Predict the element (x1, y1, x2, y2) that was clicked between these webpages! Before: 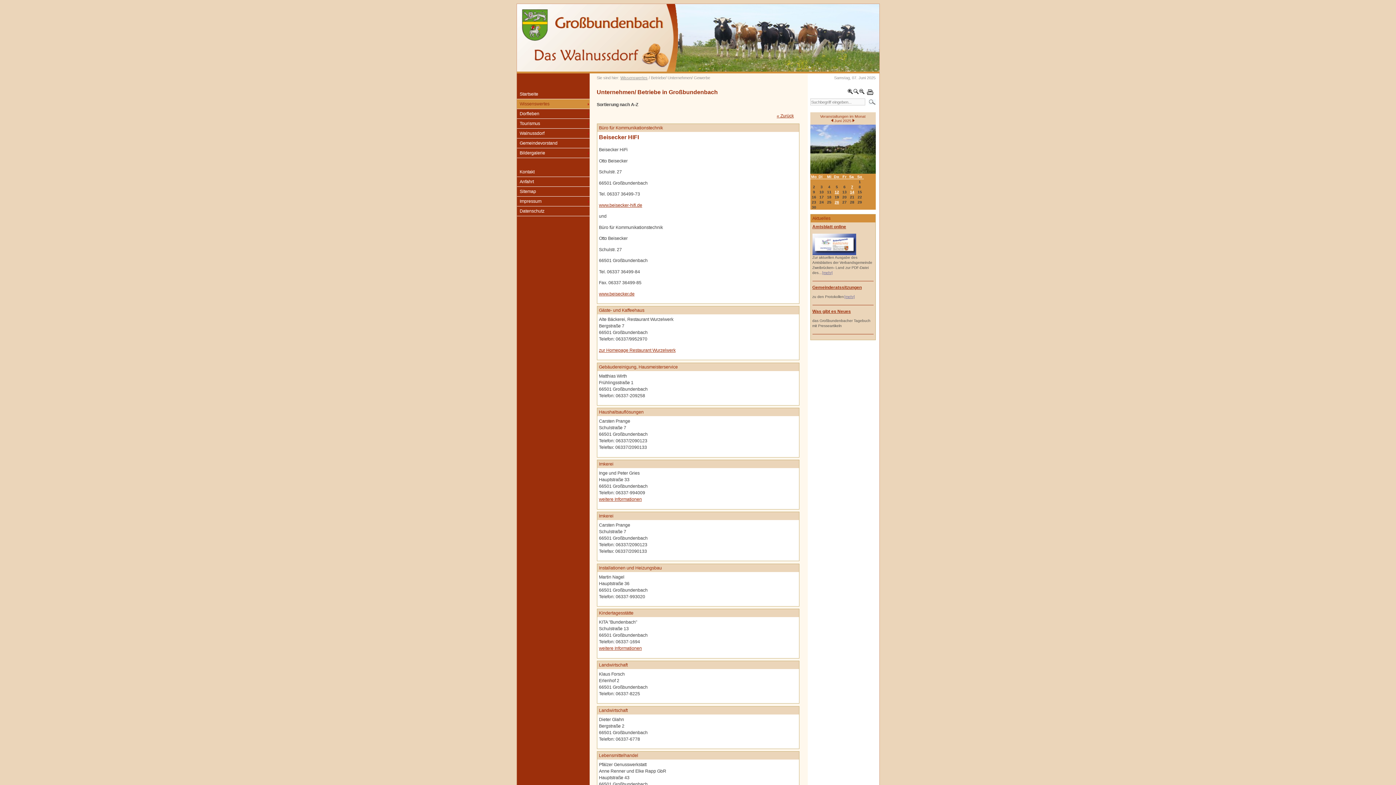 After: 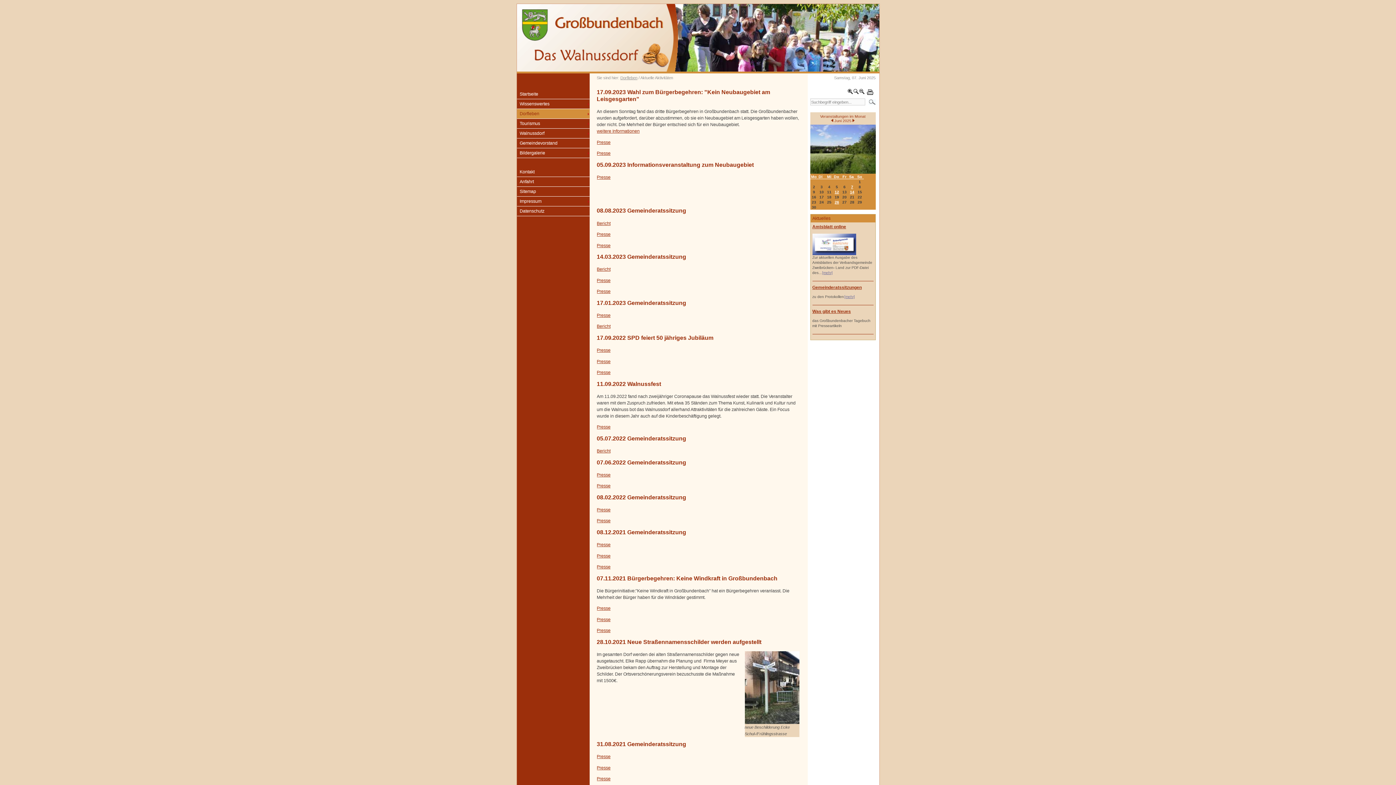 Action: label: Was gibt es Neues bbox: (812, 309, 851, 314)